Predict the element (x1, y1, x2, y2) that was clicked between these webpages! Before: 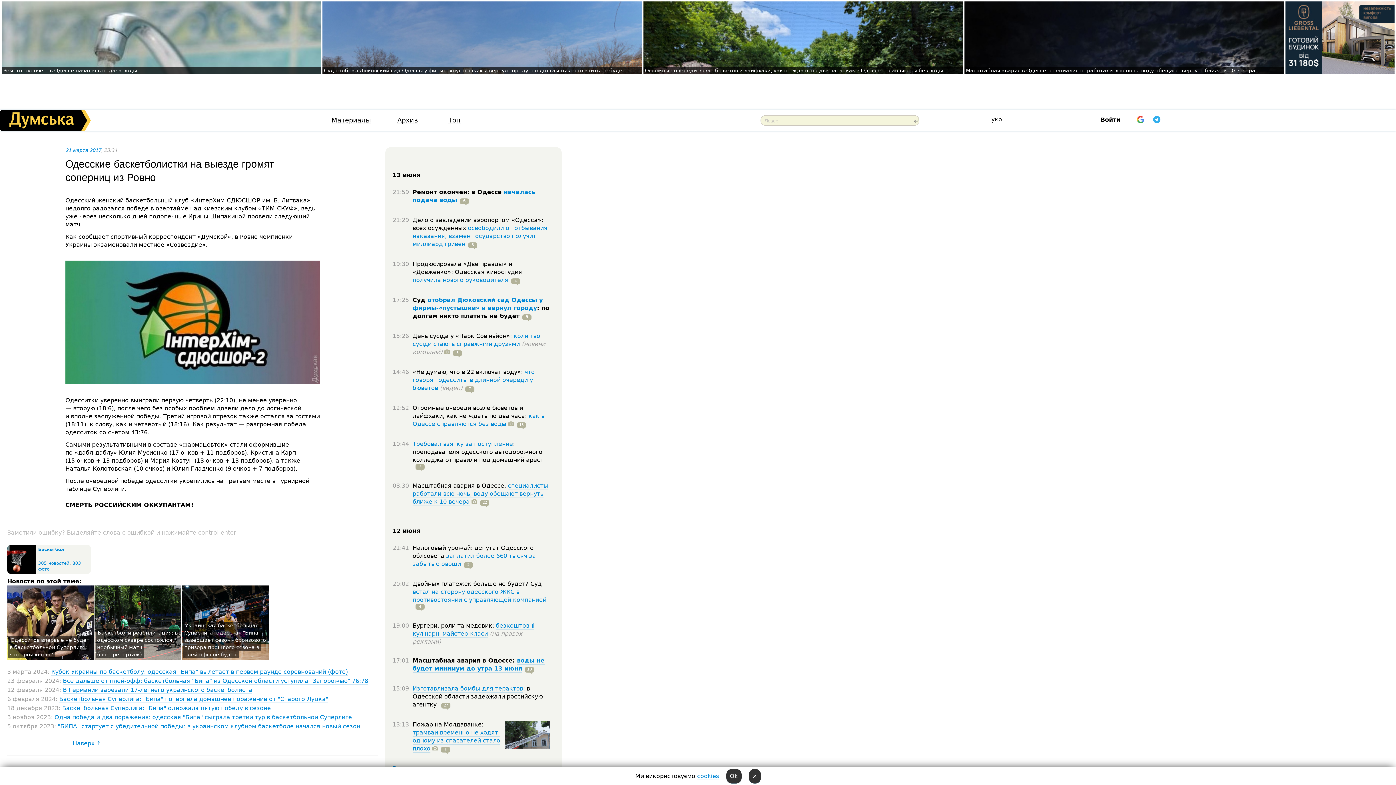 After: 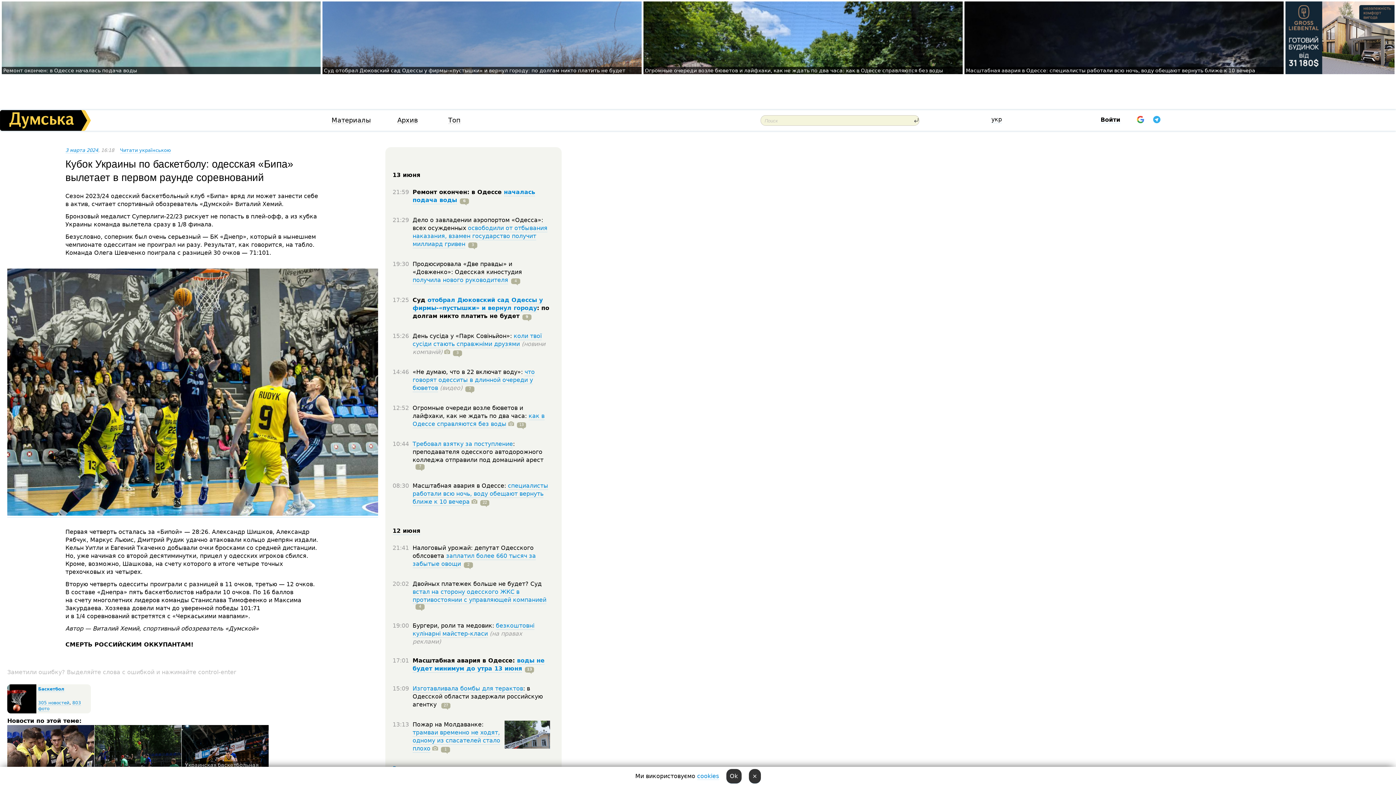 Action: bbox: (51, 668, 348, 675) label: Кубок Украины по баскетболу: одесская "Бипа" вылетает в первом раунде соревнований (фото)